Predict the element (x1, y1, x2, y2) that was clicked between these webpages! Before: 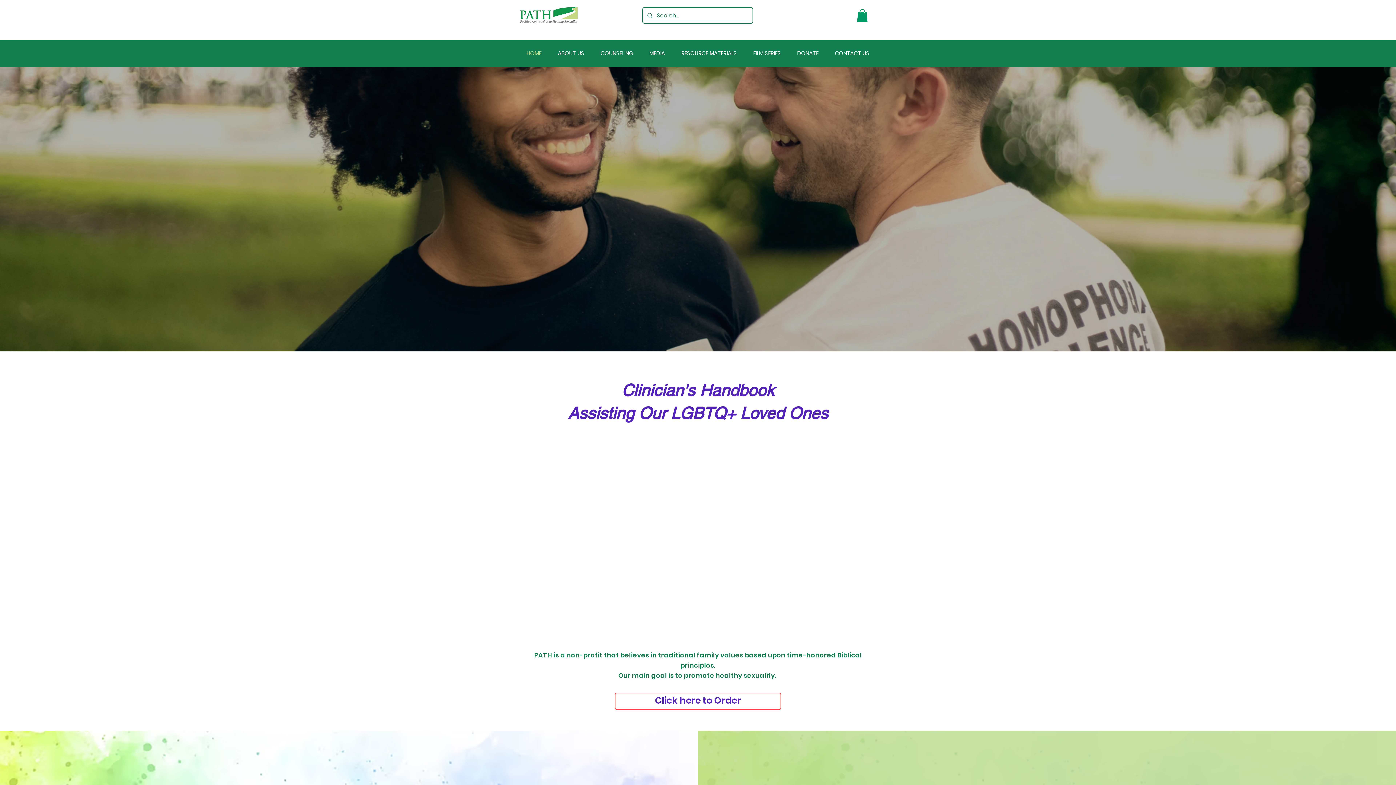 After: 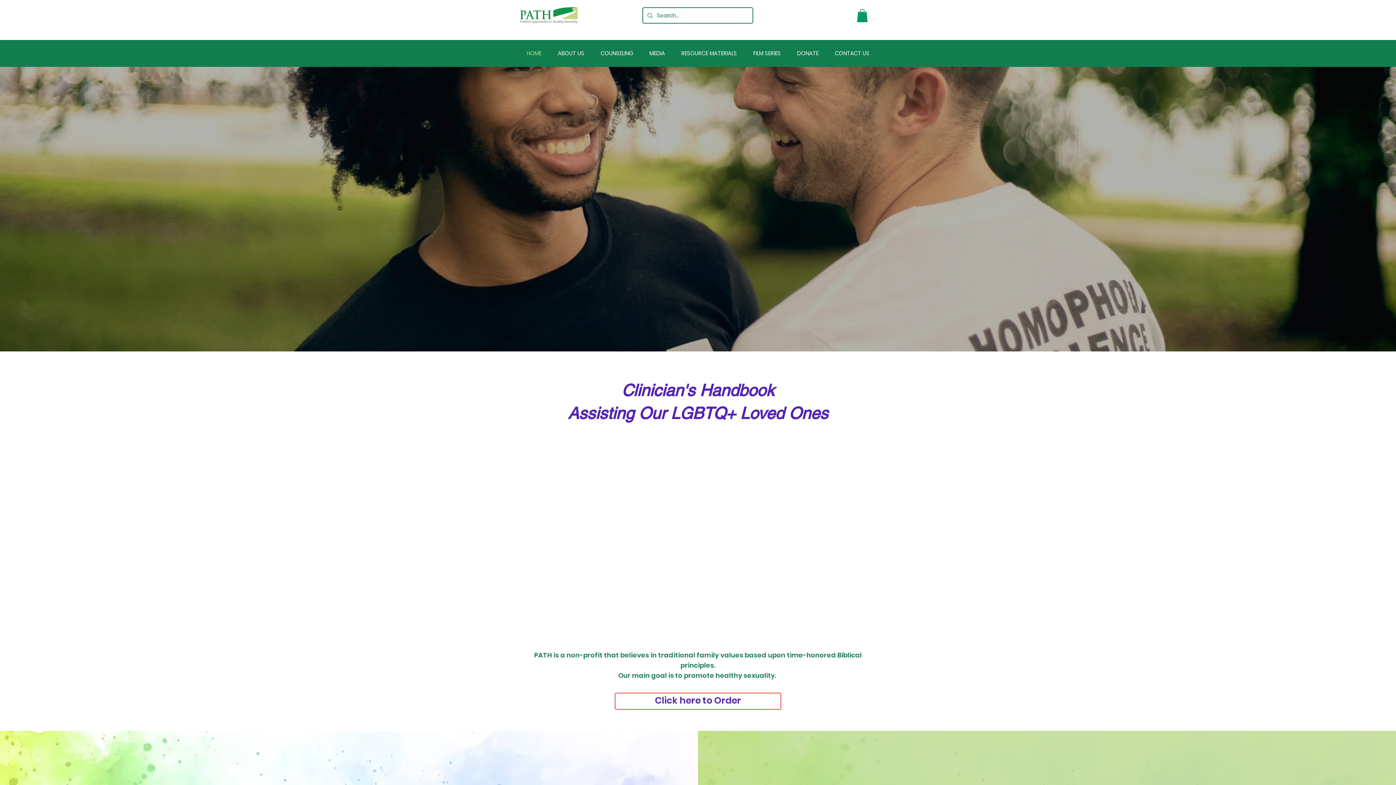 Action: bbox: (520, 45, 548, 61) label: HOME